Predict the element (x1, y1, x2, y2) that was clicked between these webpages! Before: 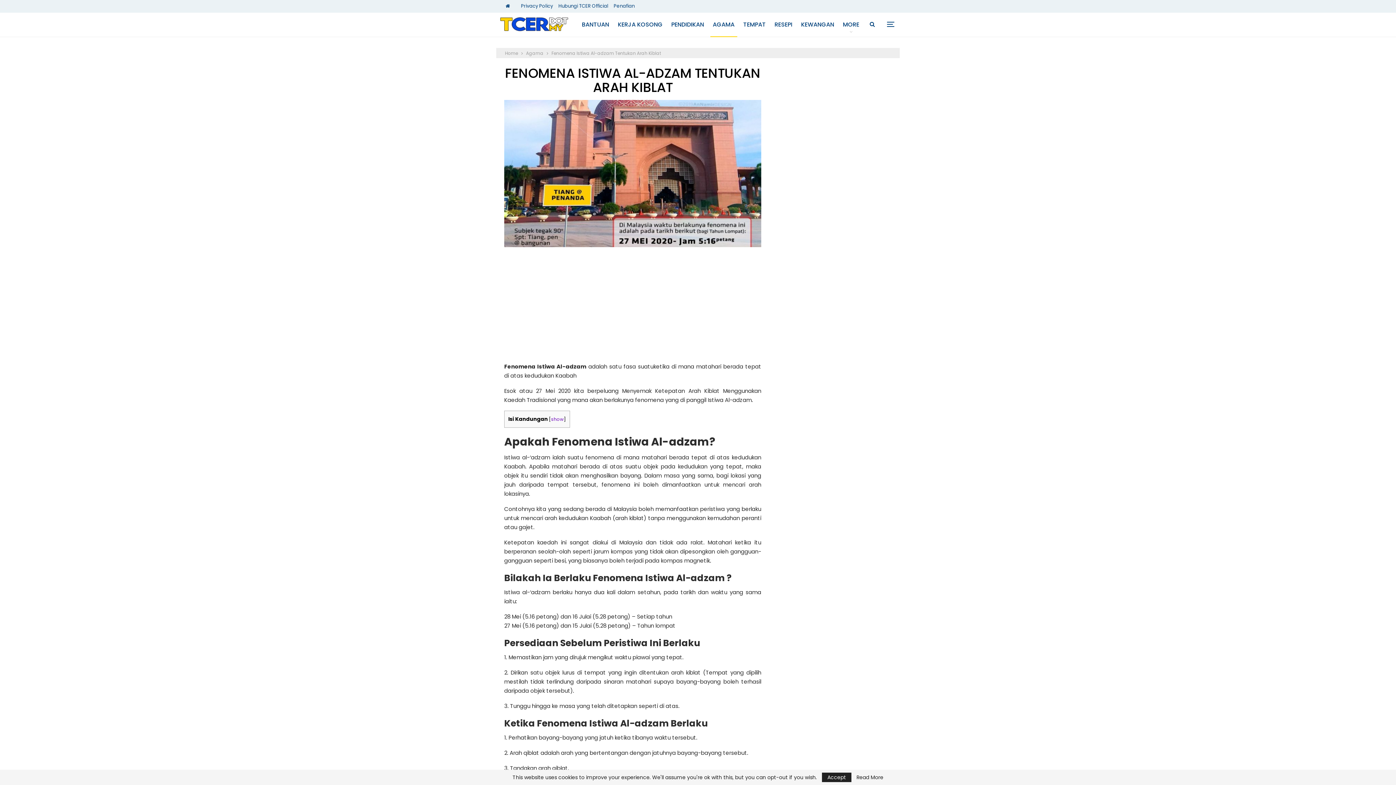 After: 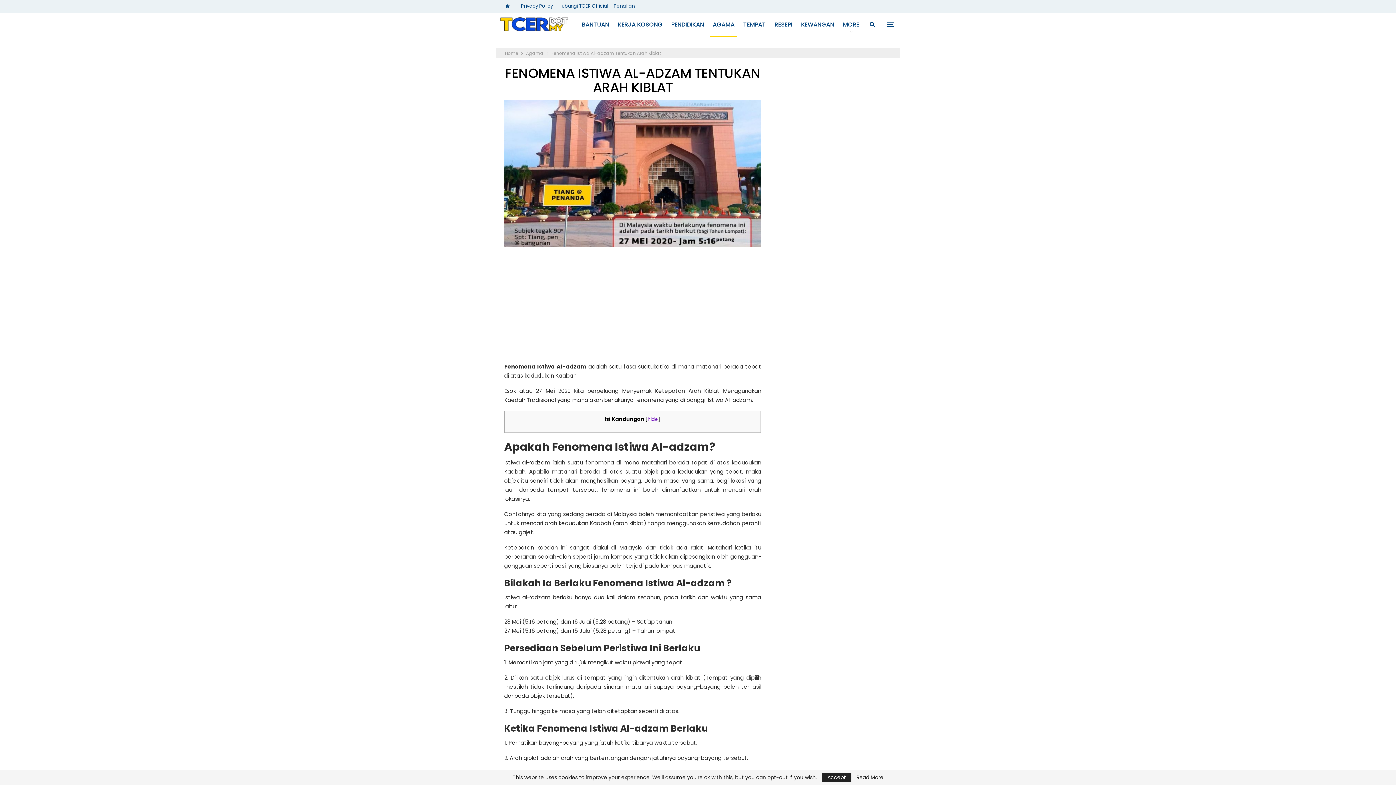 Action: label: show bbox: (551, 416, 564, 422)